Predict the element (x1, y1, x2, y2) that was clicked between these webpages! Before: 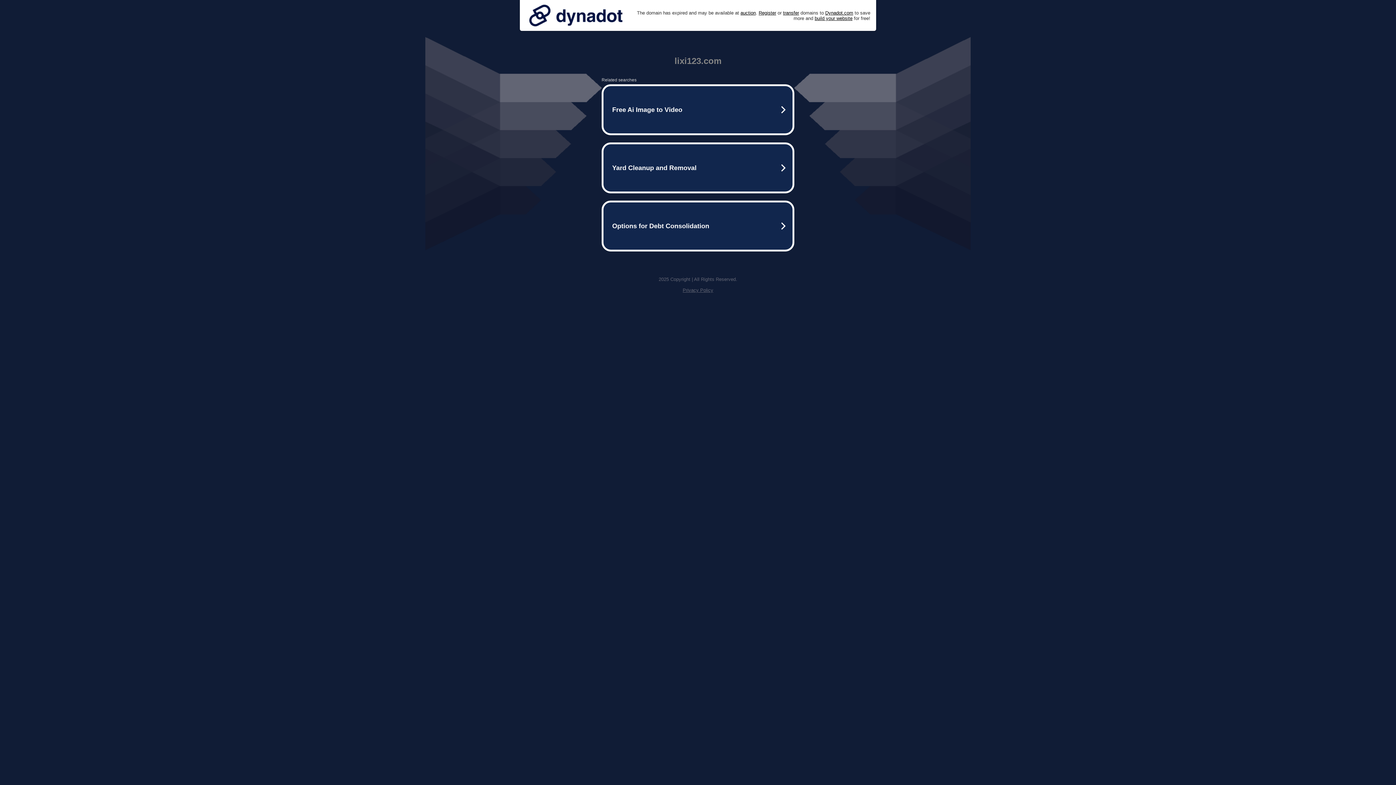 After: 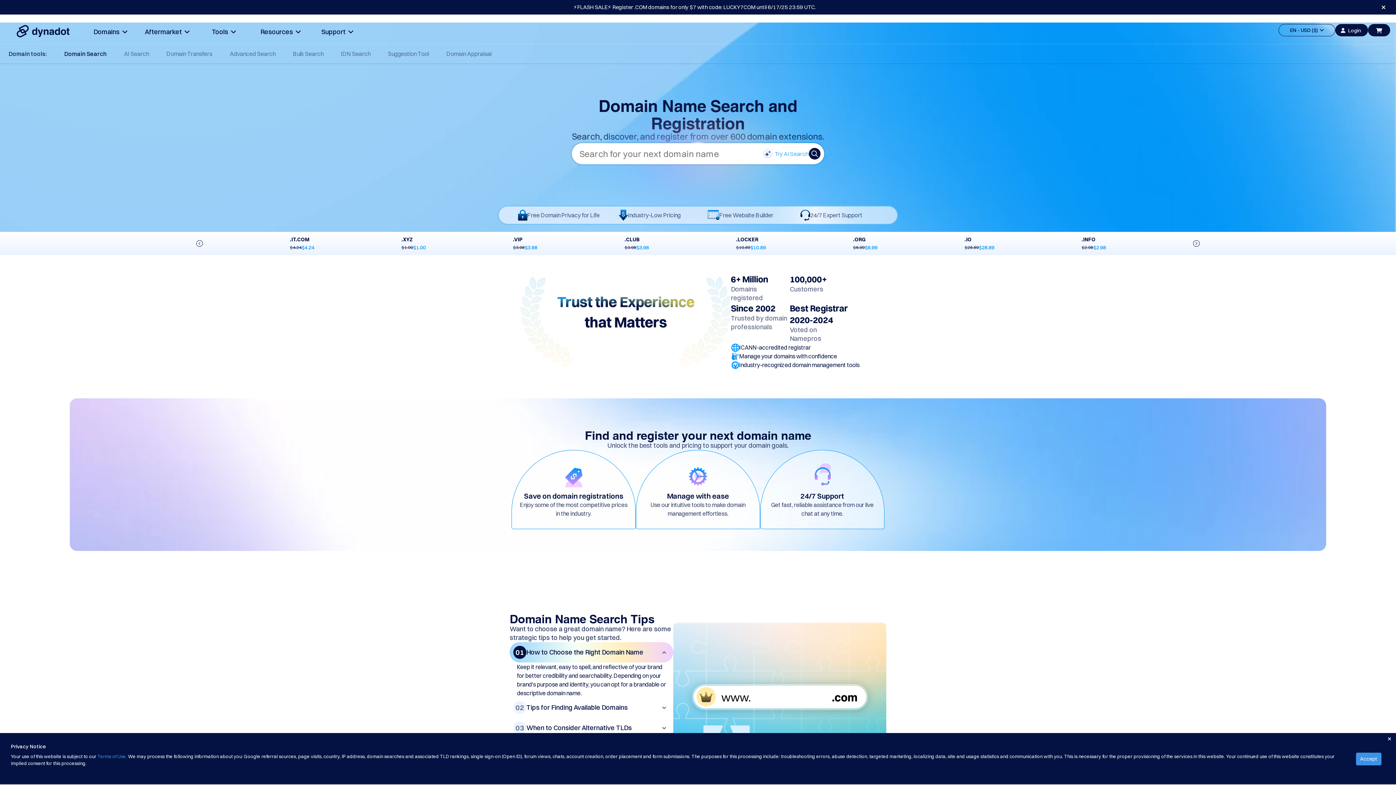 Action: label: Register bbox: (758, 10, 776, 15)